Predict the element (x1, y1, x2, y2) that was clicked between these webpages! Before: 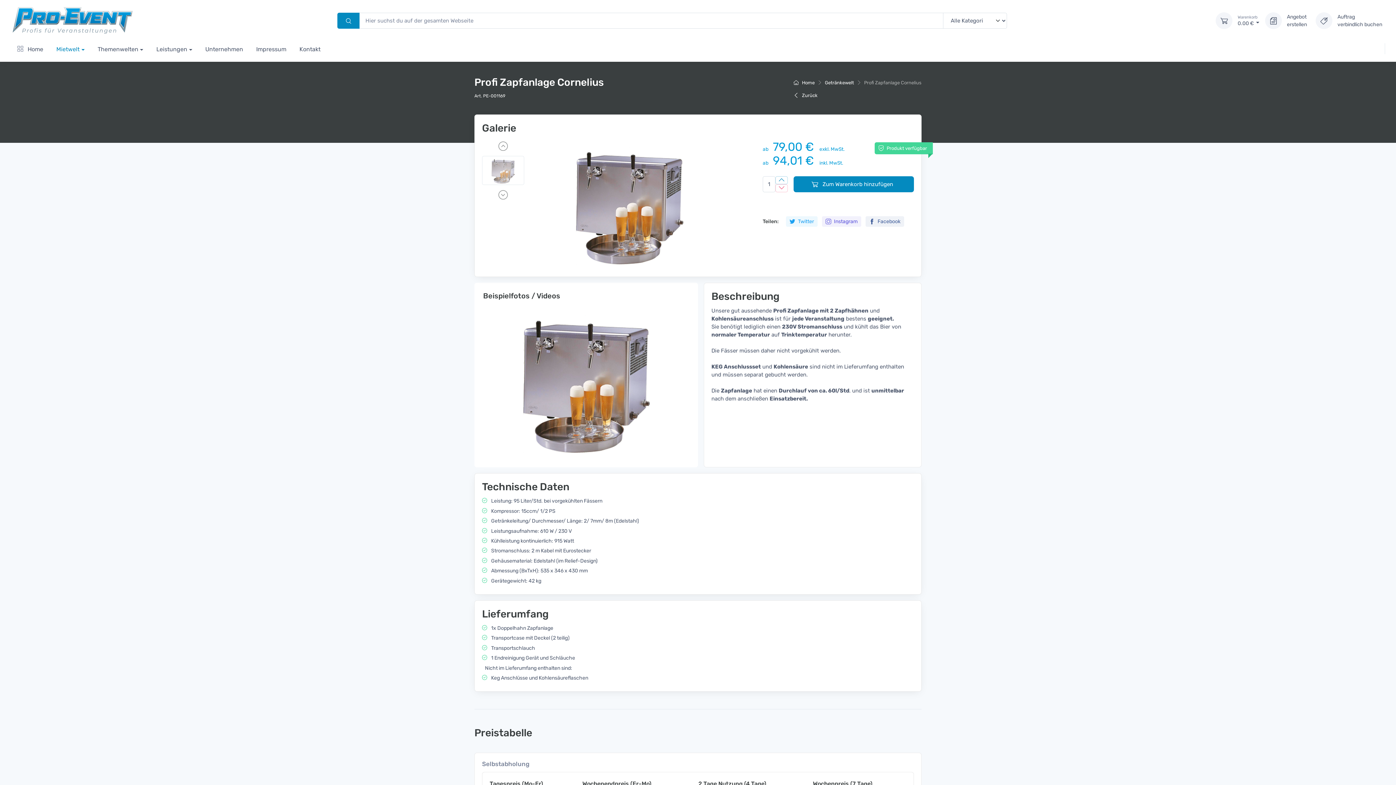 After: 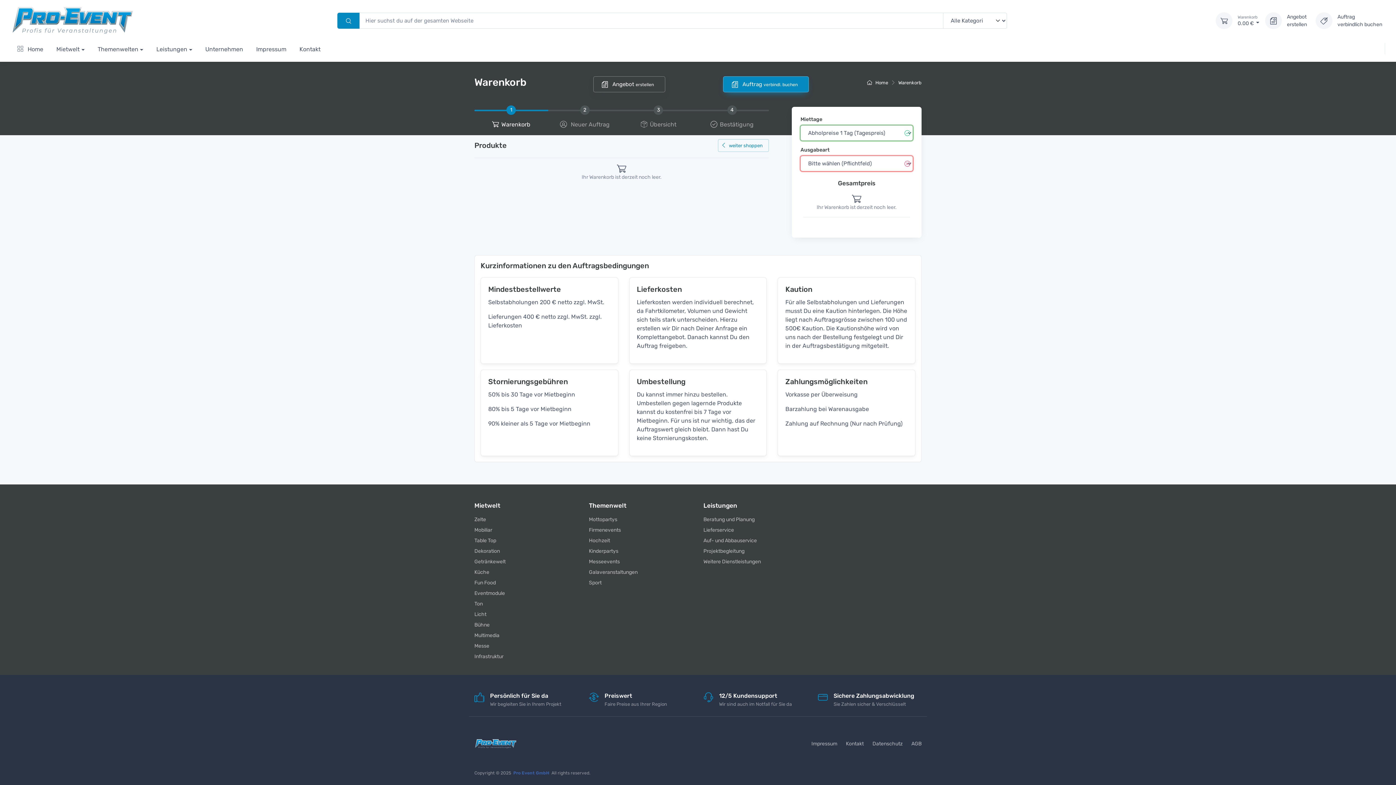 Action: bbox: (1216, 12, 1232, 29)